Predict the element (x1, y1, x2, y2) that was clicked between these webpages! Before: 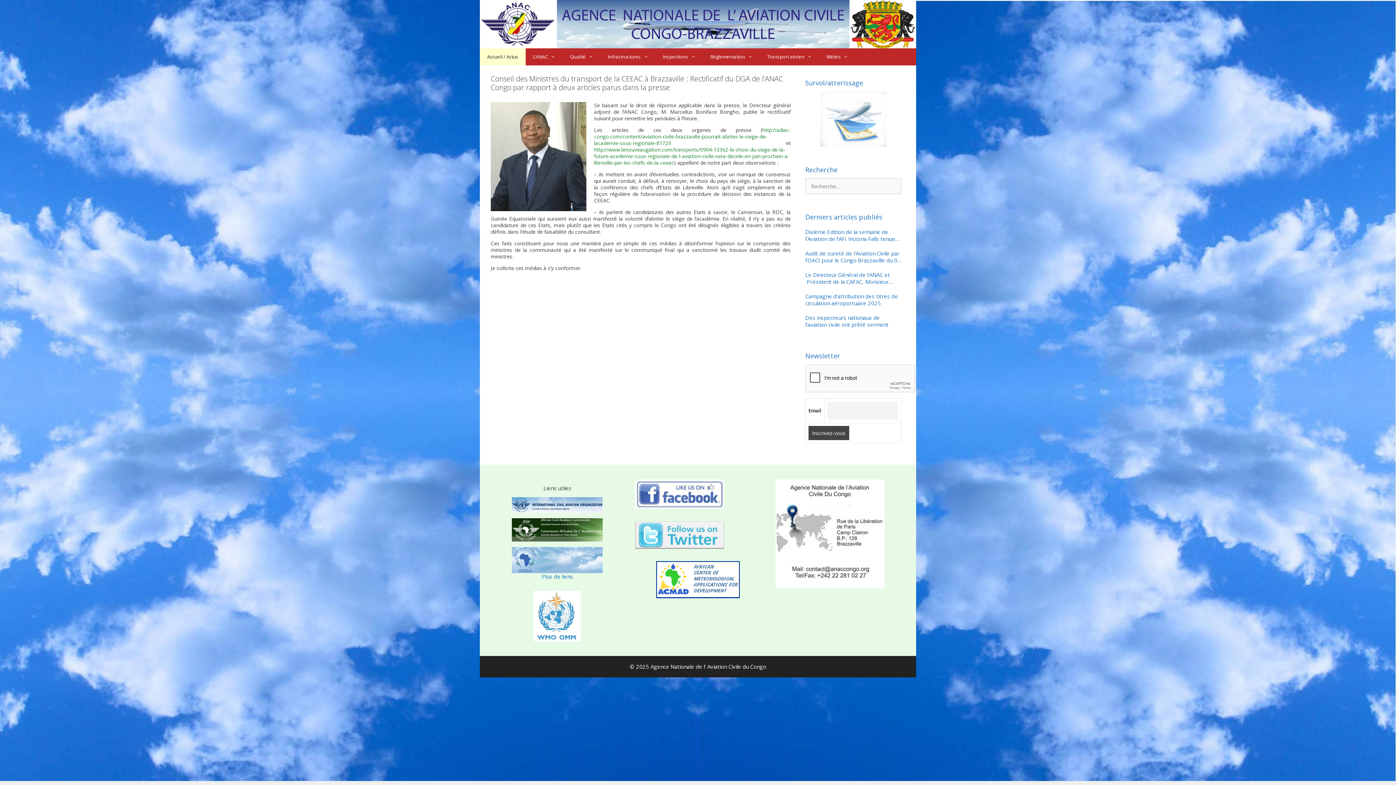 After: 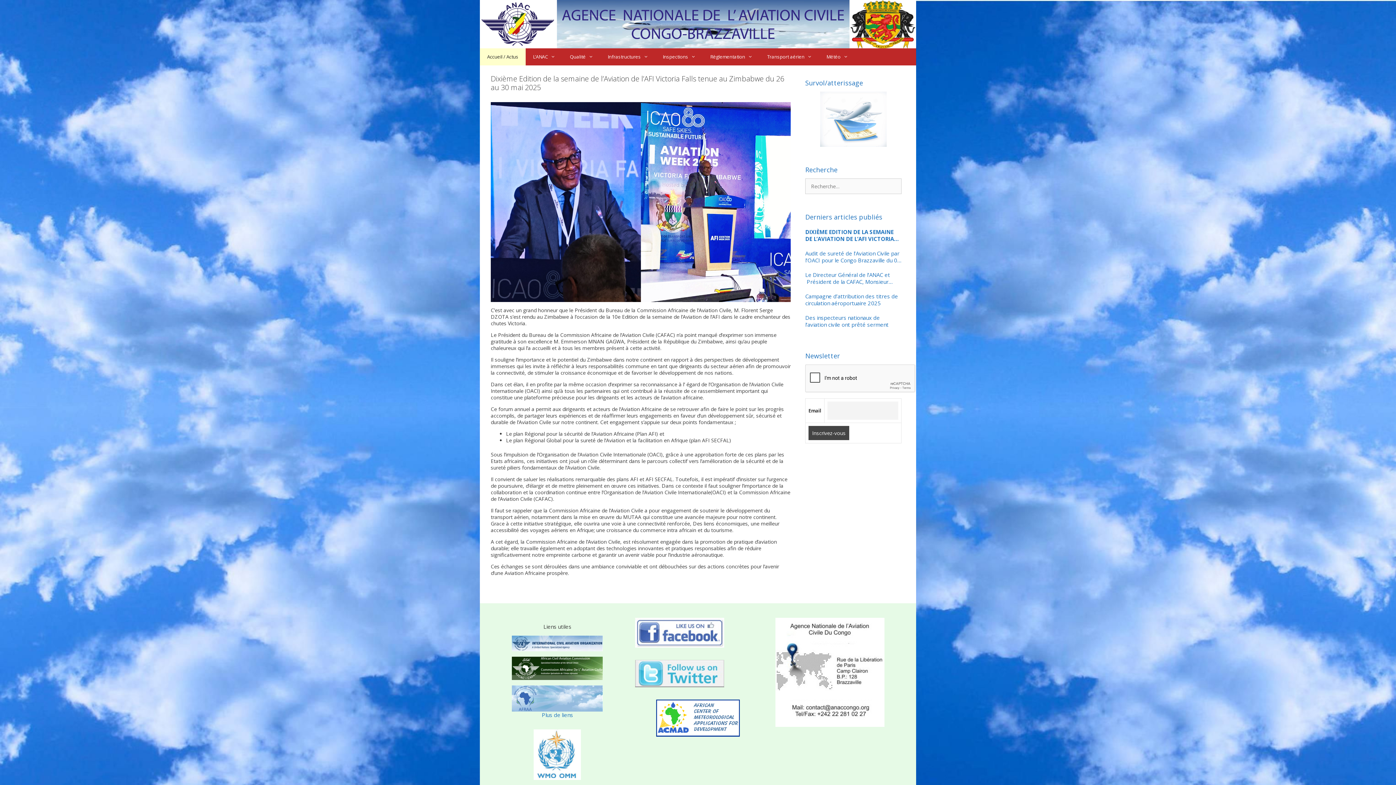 Action: bbox: (805, 228, 901, 242) label: Dixième Edition de la semaine de l’Aviation de l’AFI Victoria Falls tenue au Zimbabwe du 26 au 30 mai 2025